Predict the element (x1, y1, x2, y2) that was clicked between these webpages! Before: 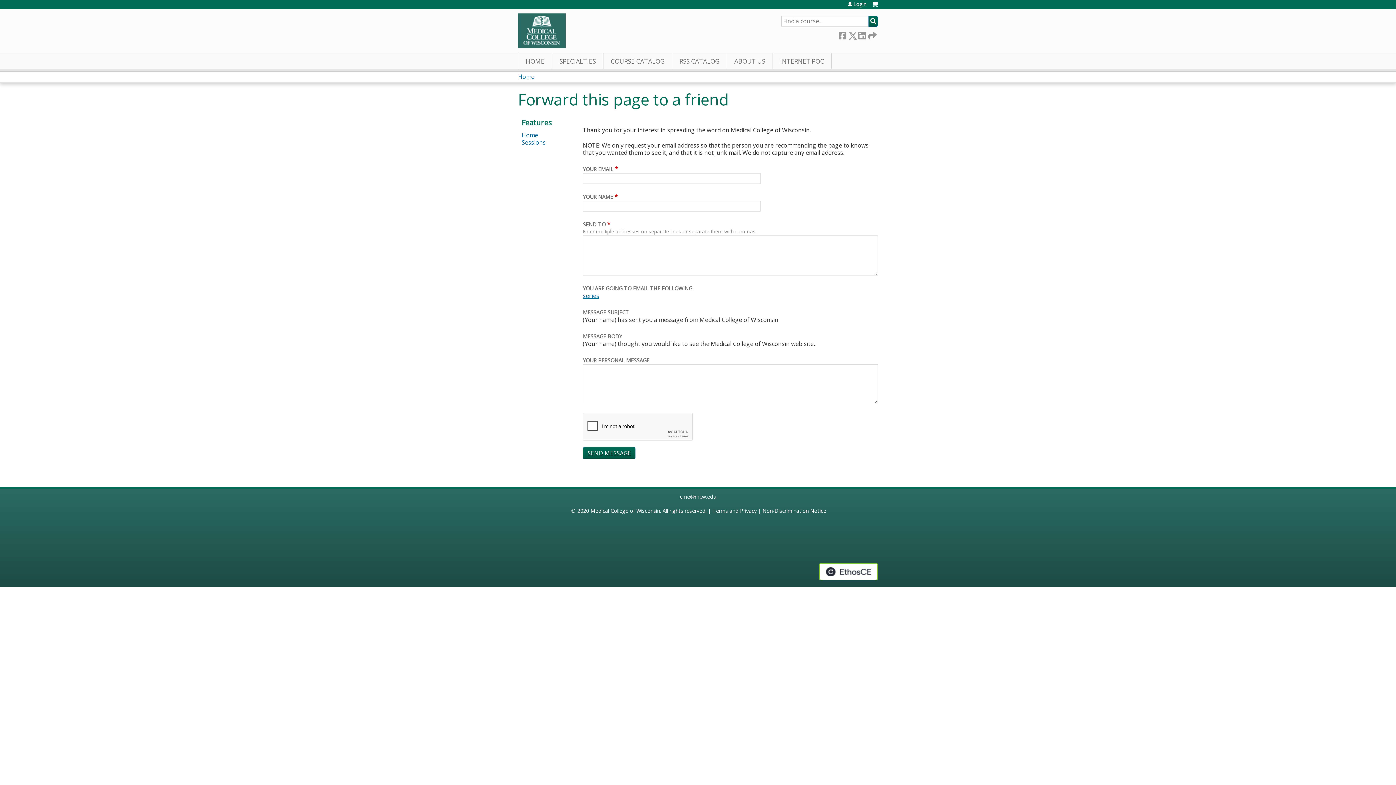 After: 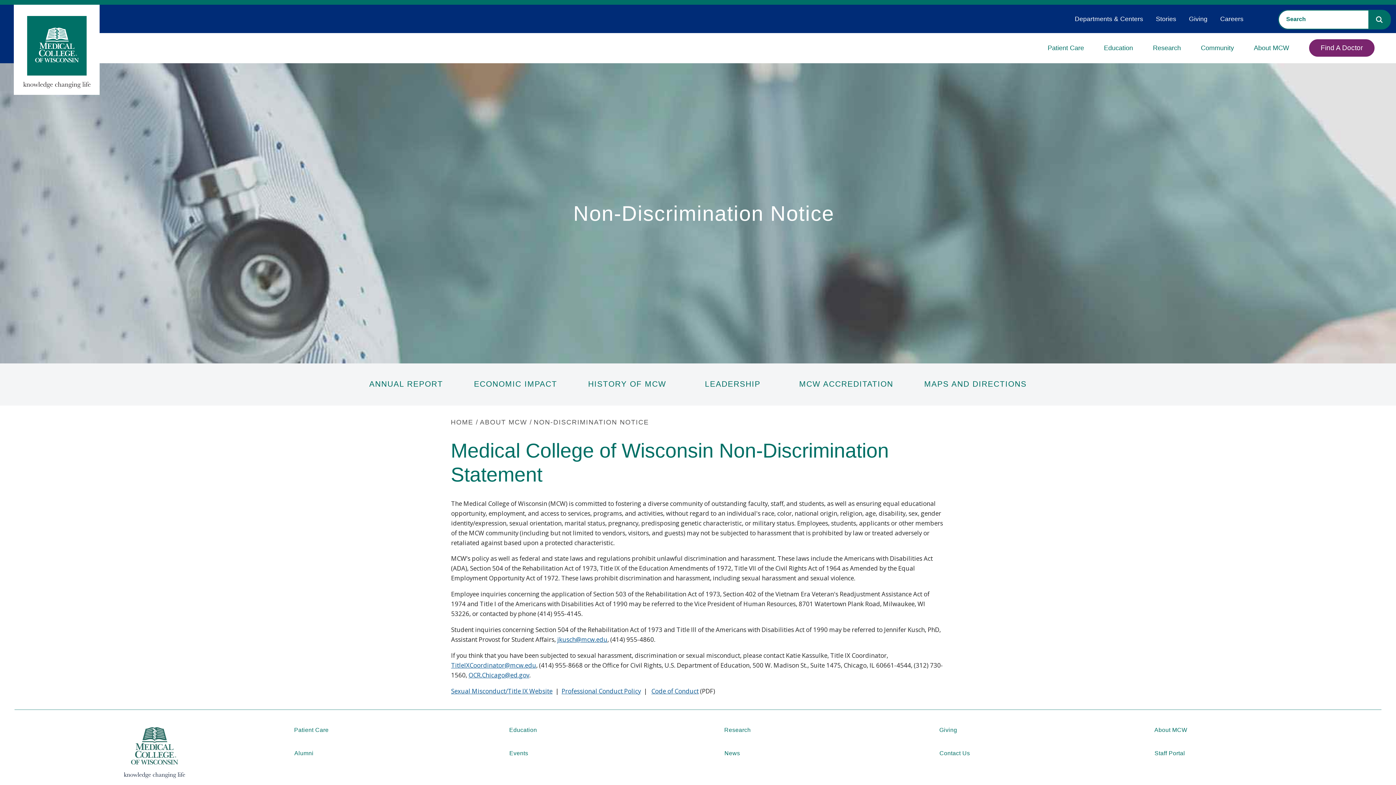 Action: bbox: (762, 507, 826, 514) label: Non-Discrimination Notice